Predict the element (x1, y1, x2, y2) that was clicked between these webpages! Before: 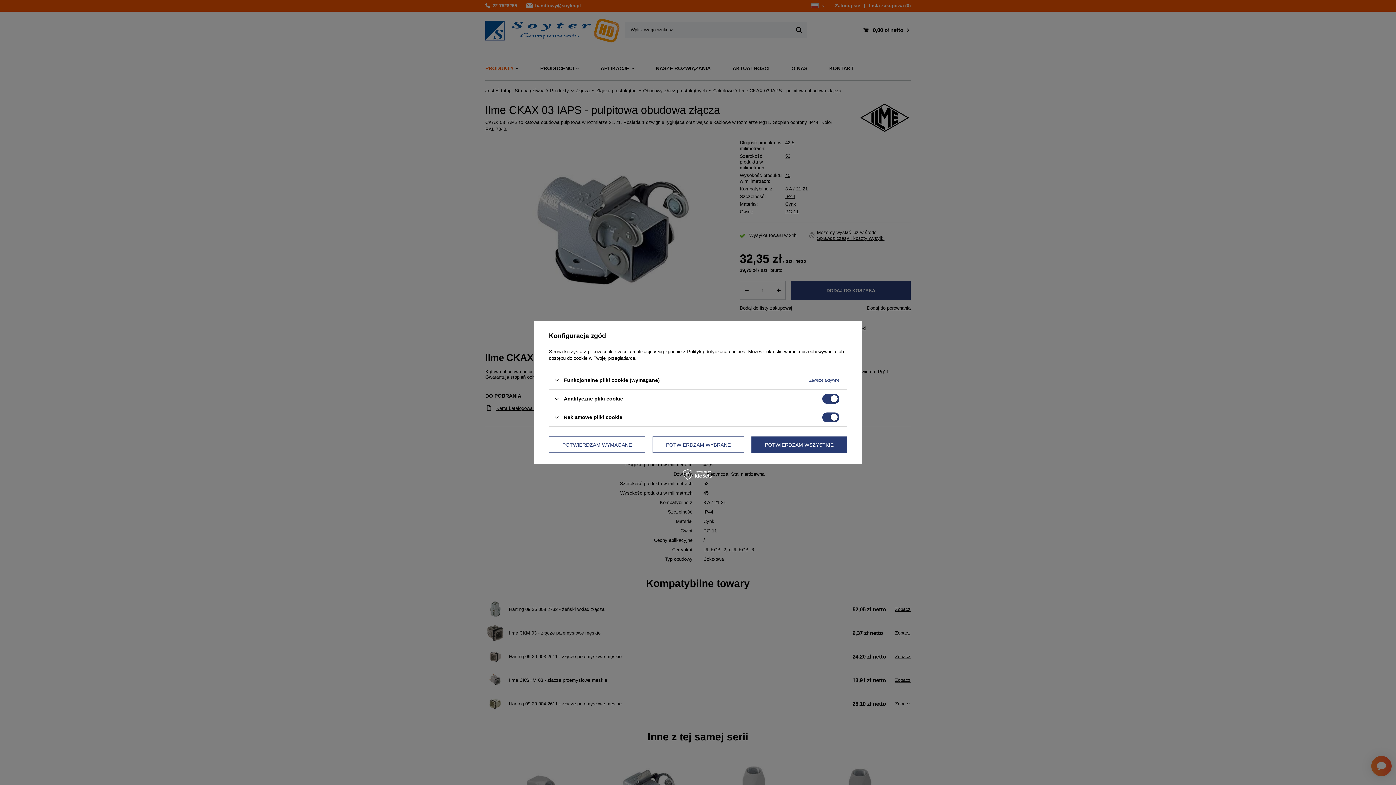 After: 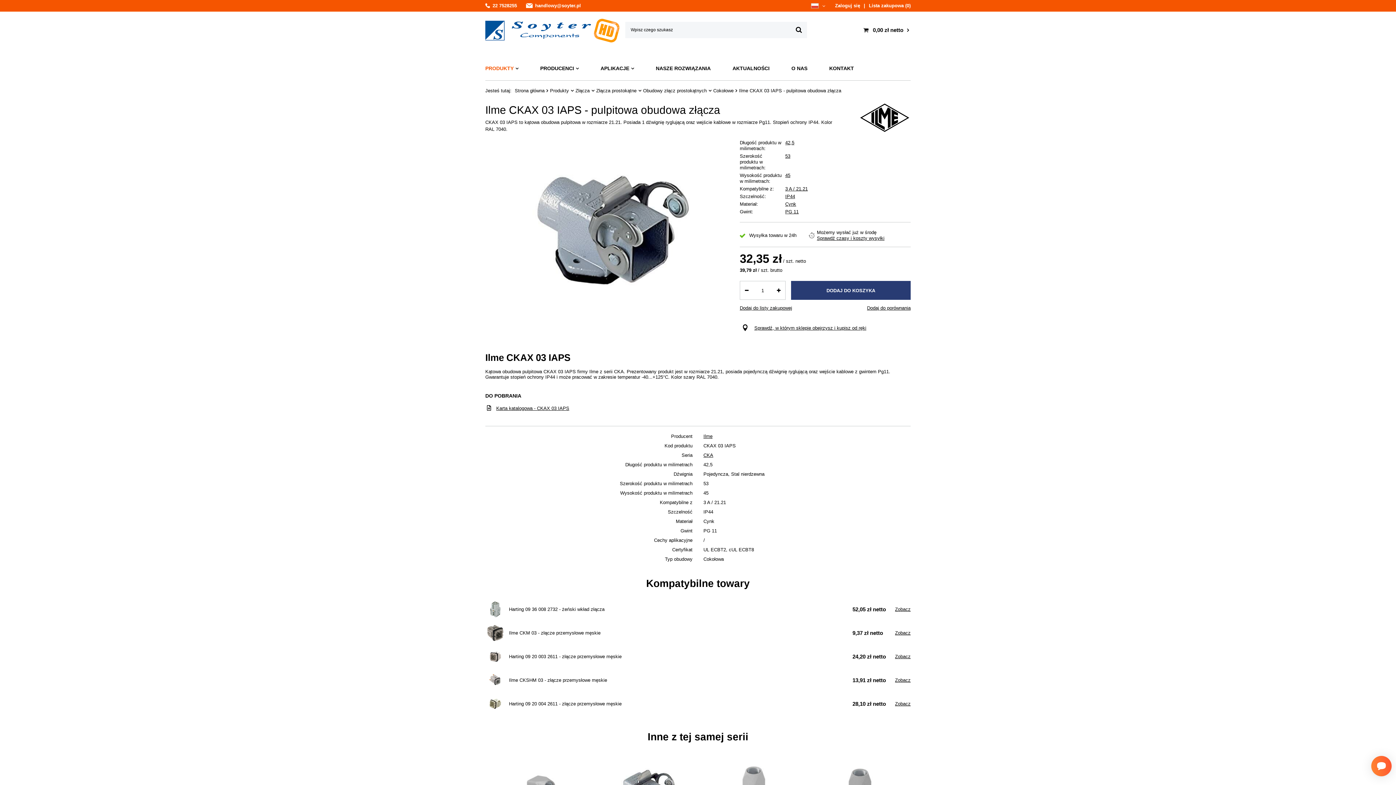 Action: bbox: (751, 436, 847, 453) label: POTWIERDZAM WSZYSTKIE